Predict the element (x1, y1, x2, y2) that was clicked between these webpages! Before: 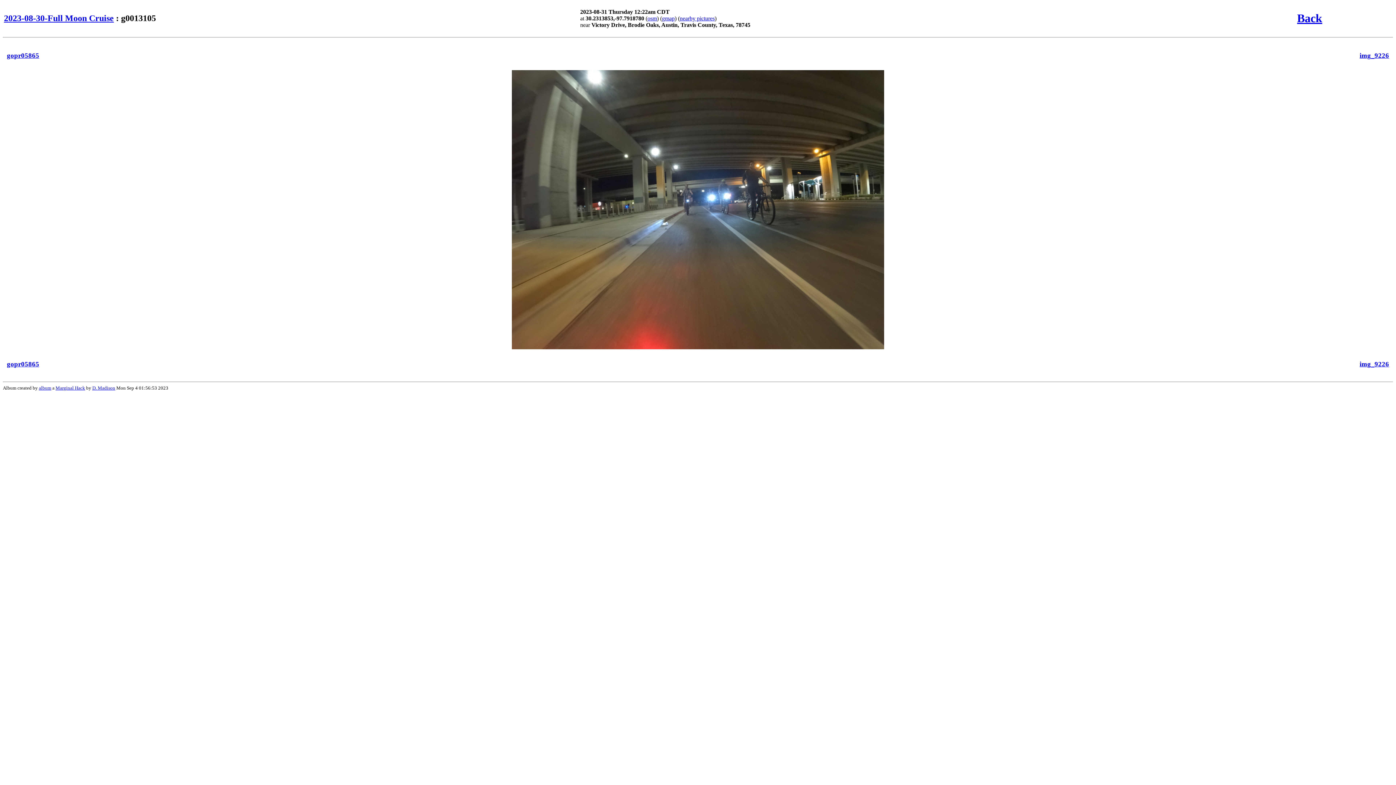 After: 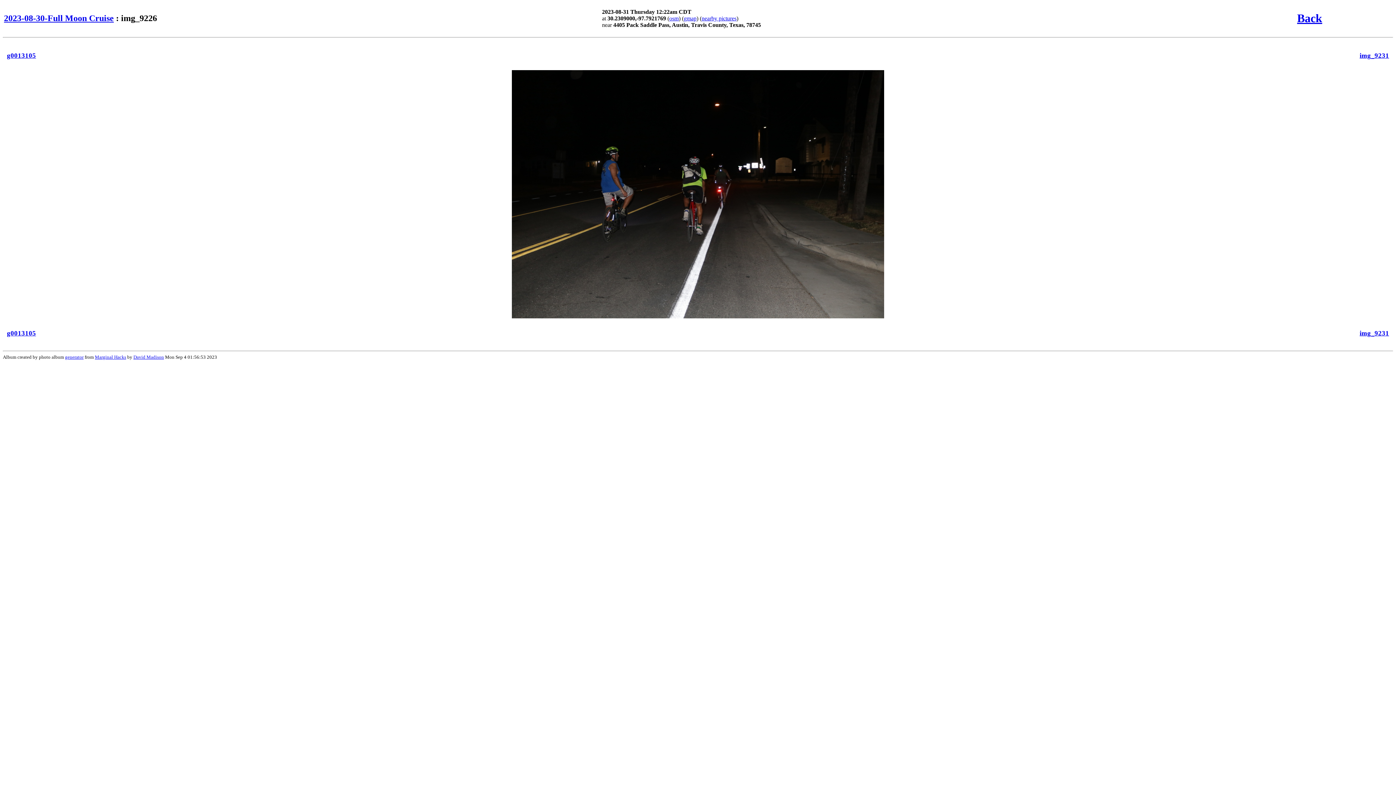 Action: bbox: (1360, 51, 1389, 59) label: img_9226